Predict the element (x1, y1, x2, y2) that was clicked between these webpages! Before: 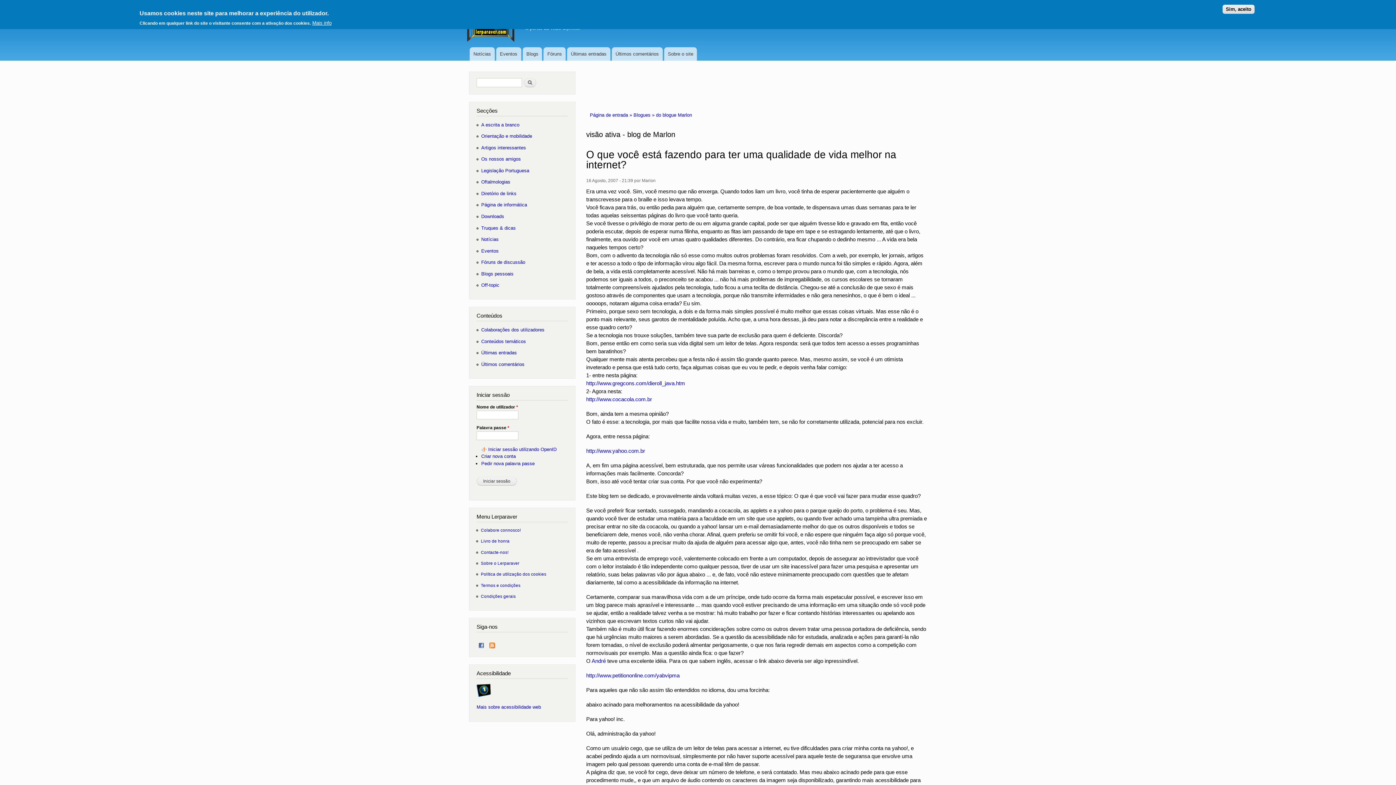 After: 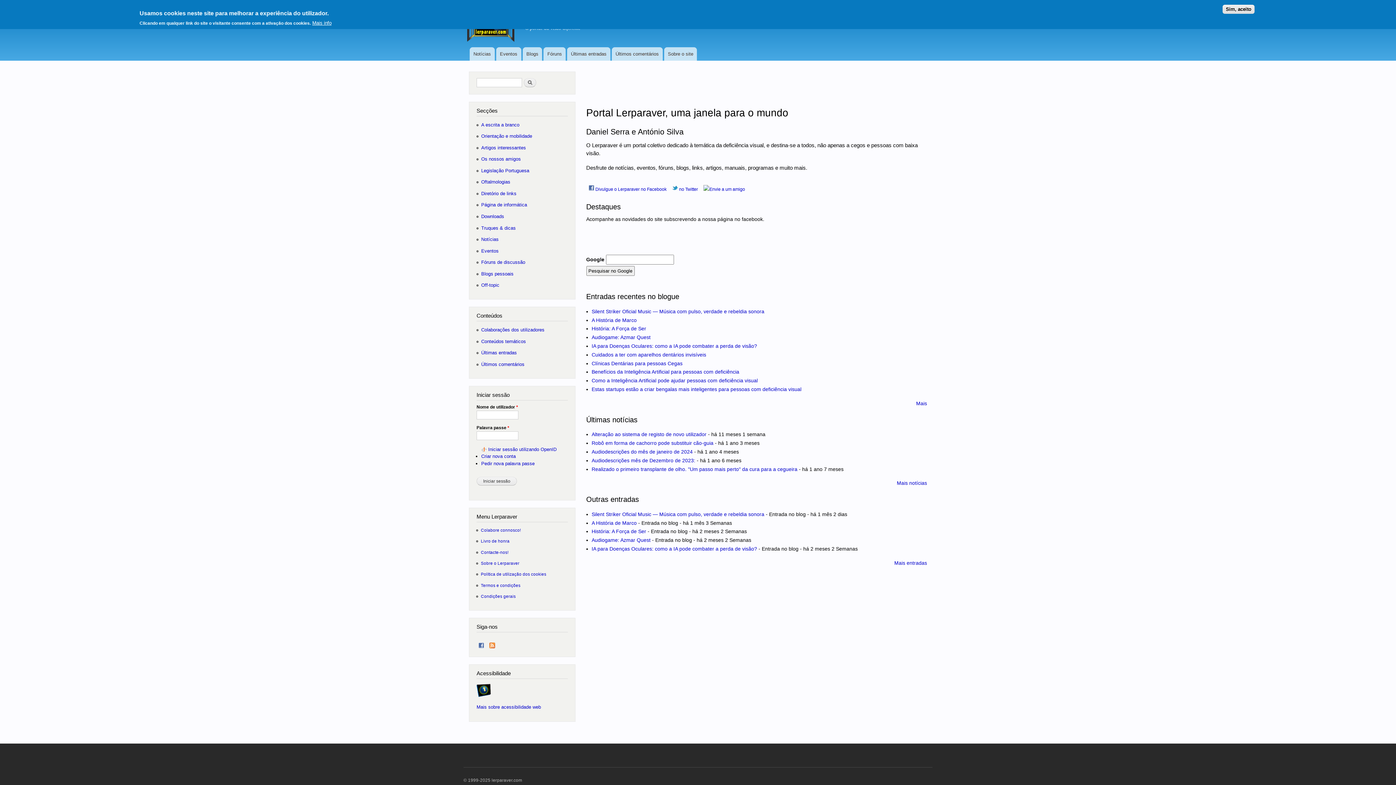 Action: bbox: (590, 108, 633, 122) label: Página de entrada » 